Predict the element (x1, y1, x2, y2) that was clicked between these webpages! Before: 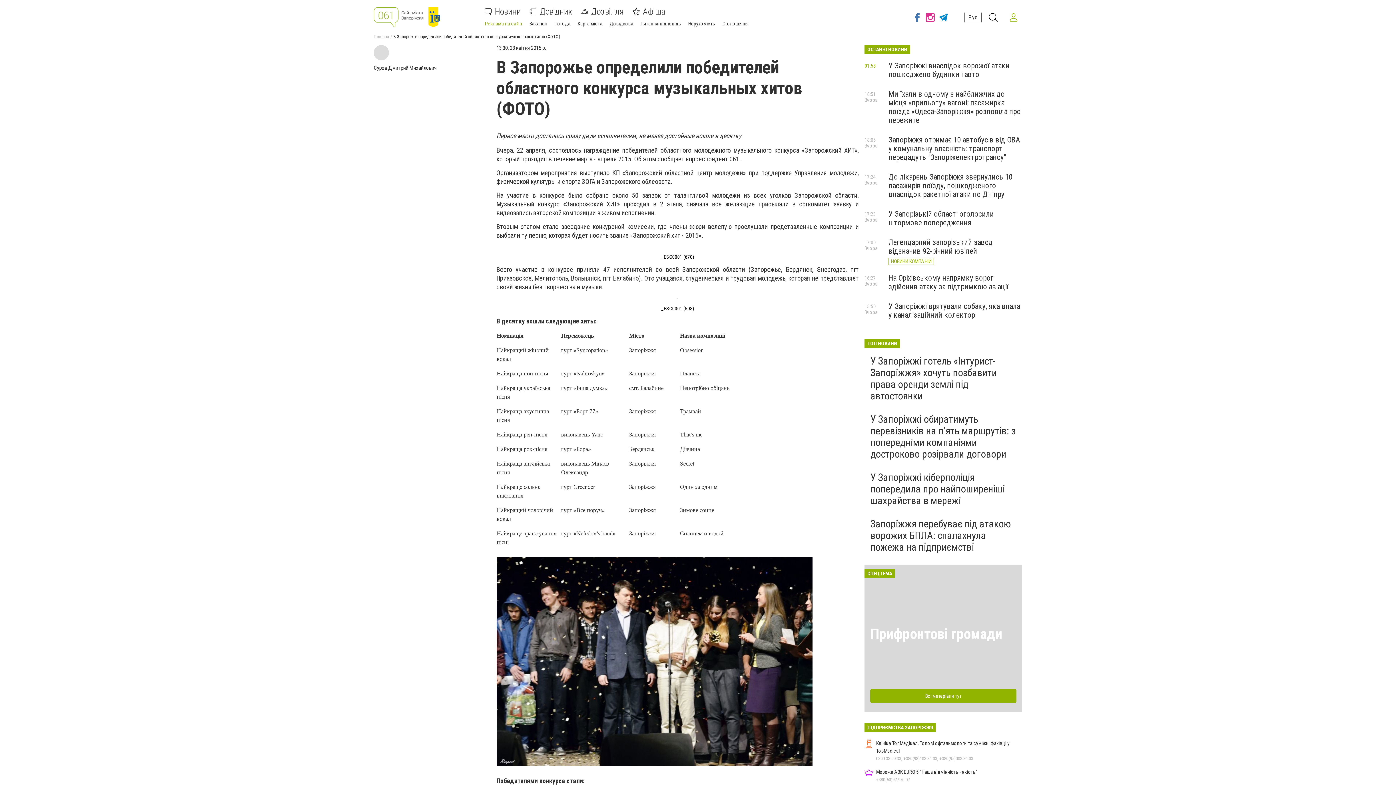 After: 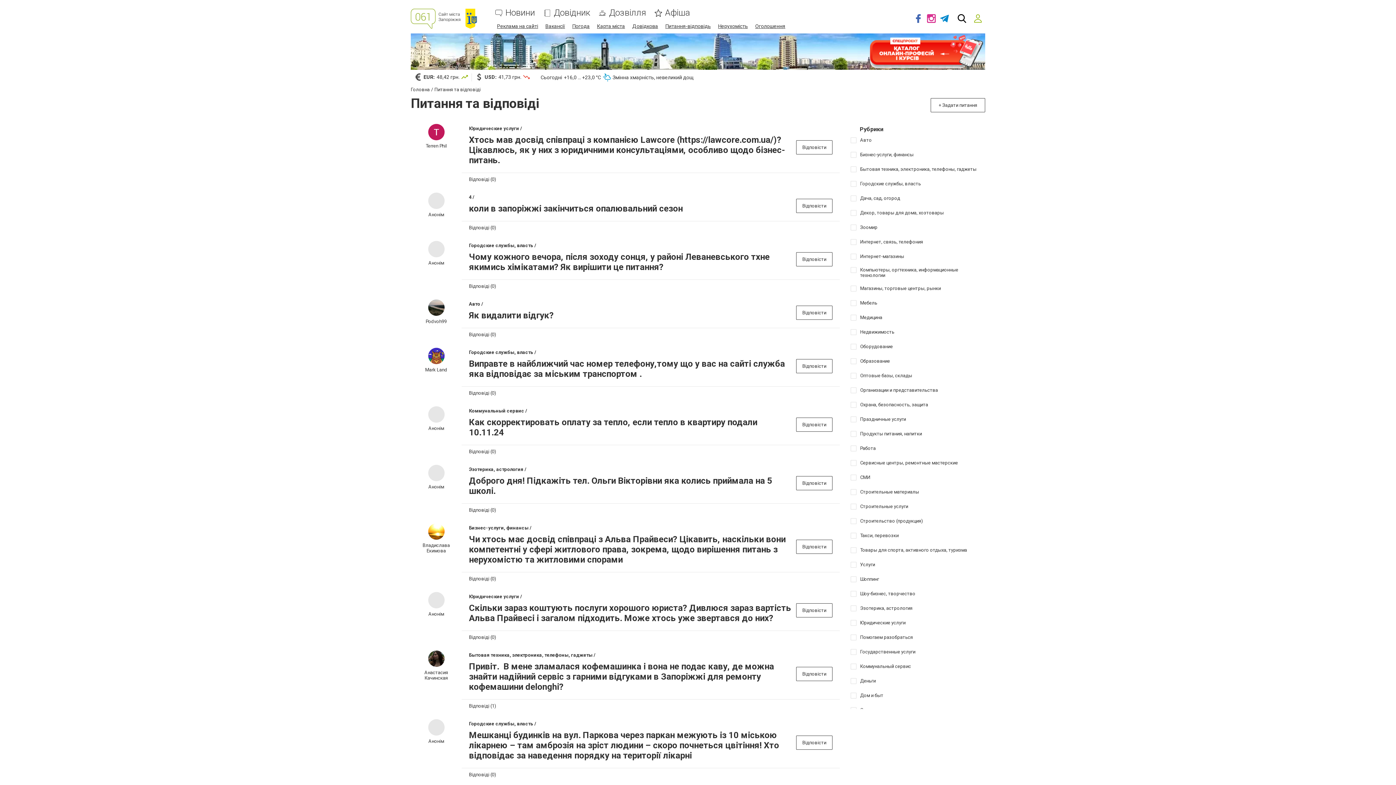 Action: bbox: (640, 20, 681, 26) label: Питання-відповідь